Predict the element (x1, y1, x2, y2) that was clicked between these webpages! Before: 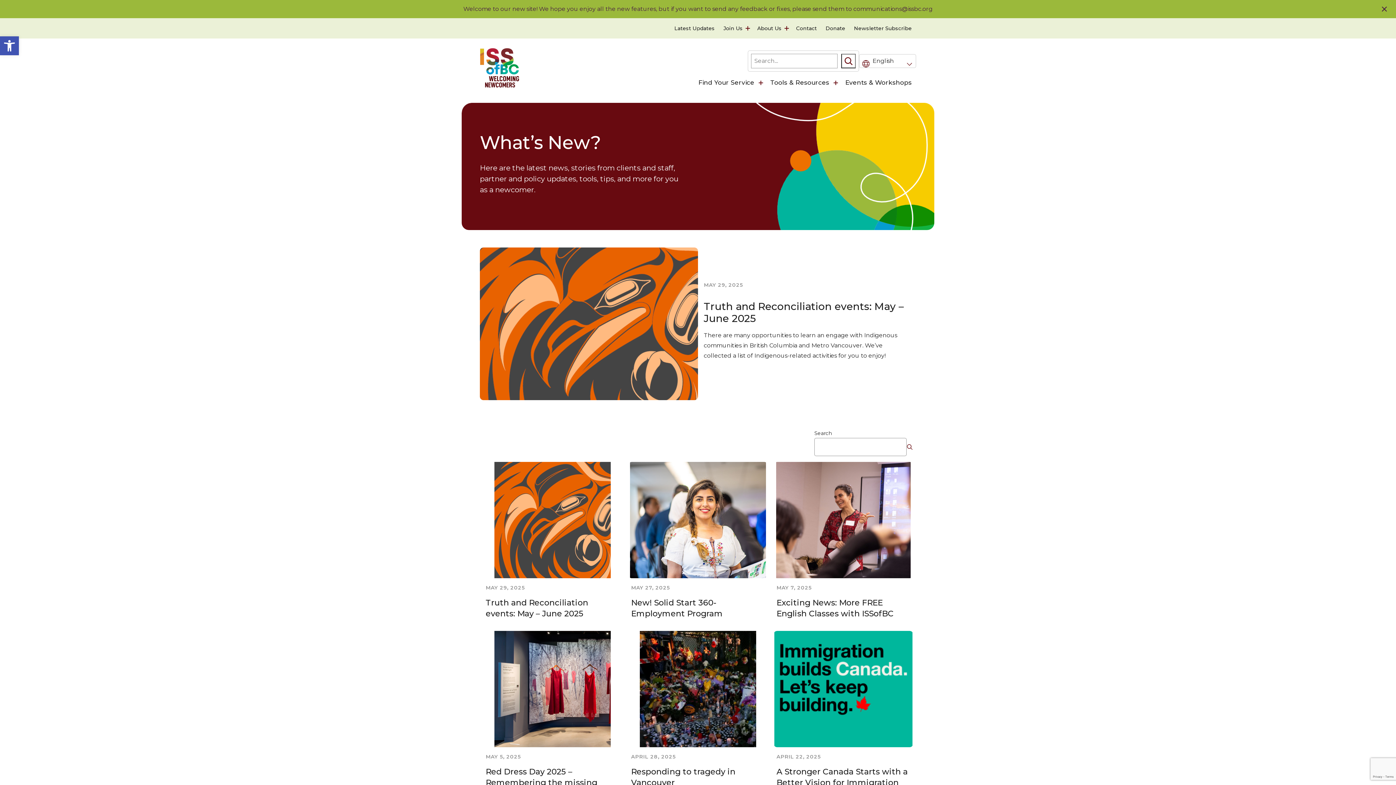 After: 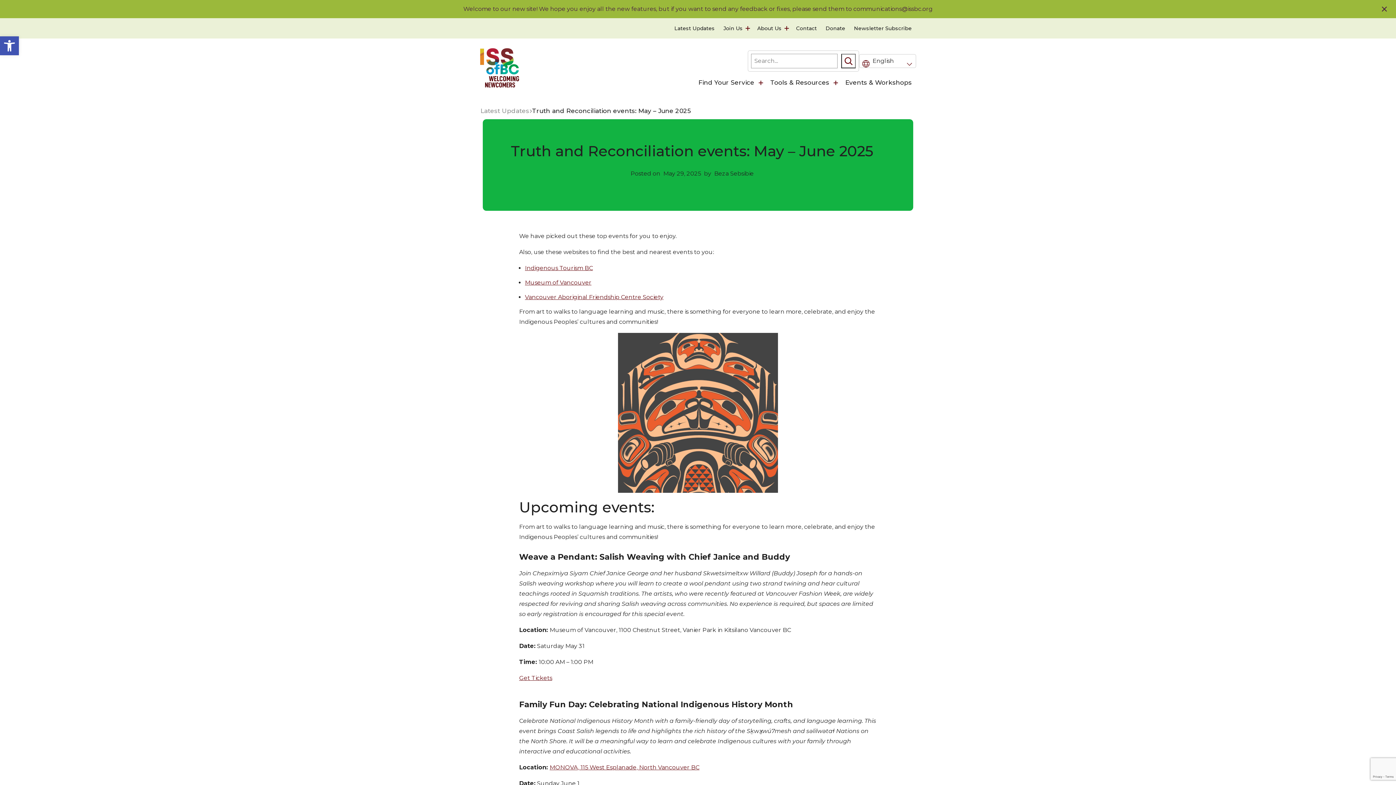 Action: bbox: (704, 300, 904, 324) label: Truth and Reconciliation events: May – June 2025